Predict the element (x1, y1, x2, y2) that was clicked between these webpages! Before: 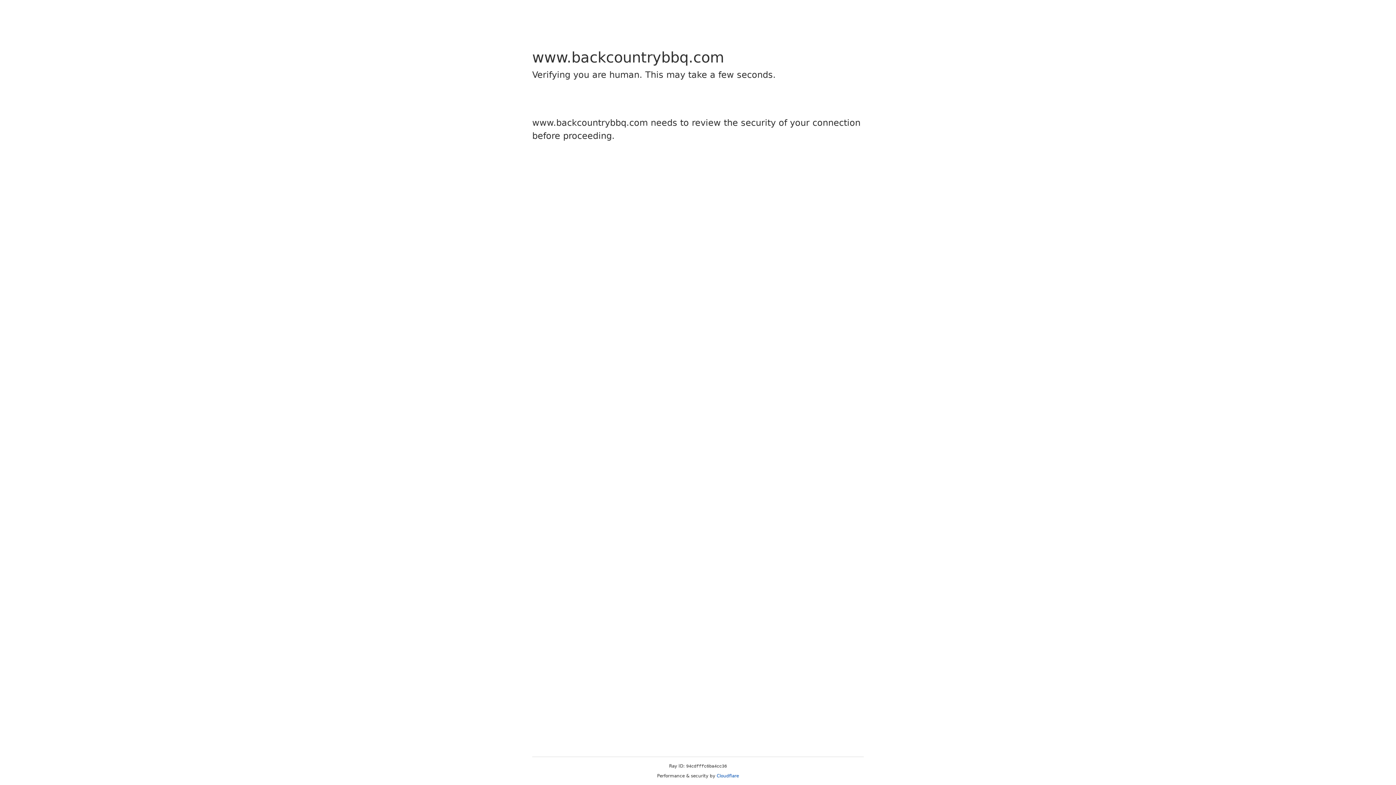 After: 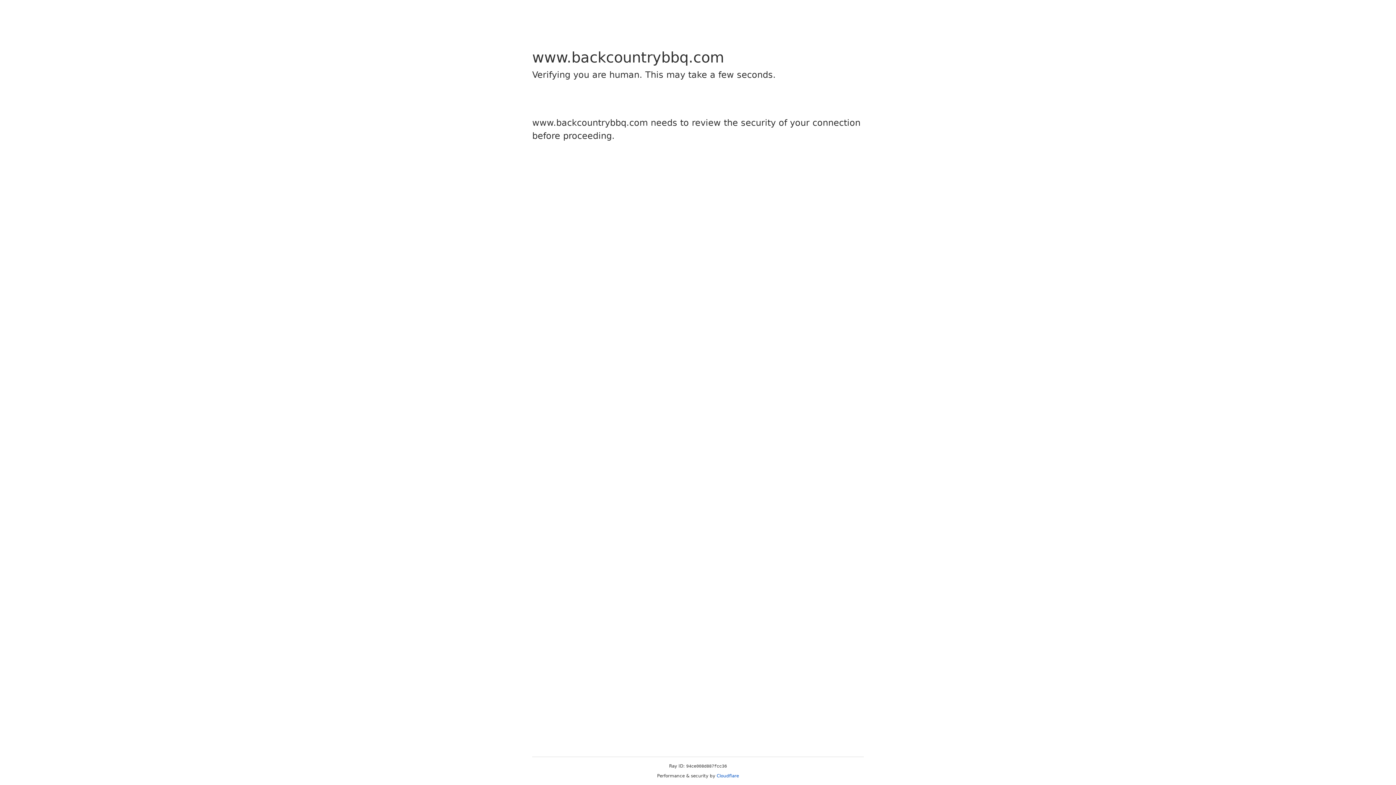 Action: label: Cloudflare bbox: (716, 773, 739, 778)